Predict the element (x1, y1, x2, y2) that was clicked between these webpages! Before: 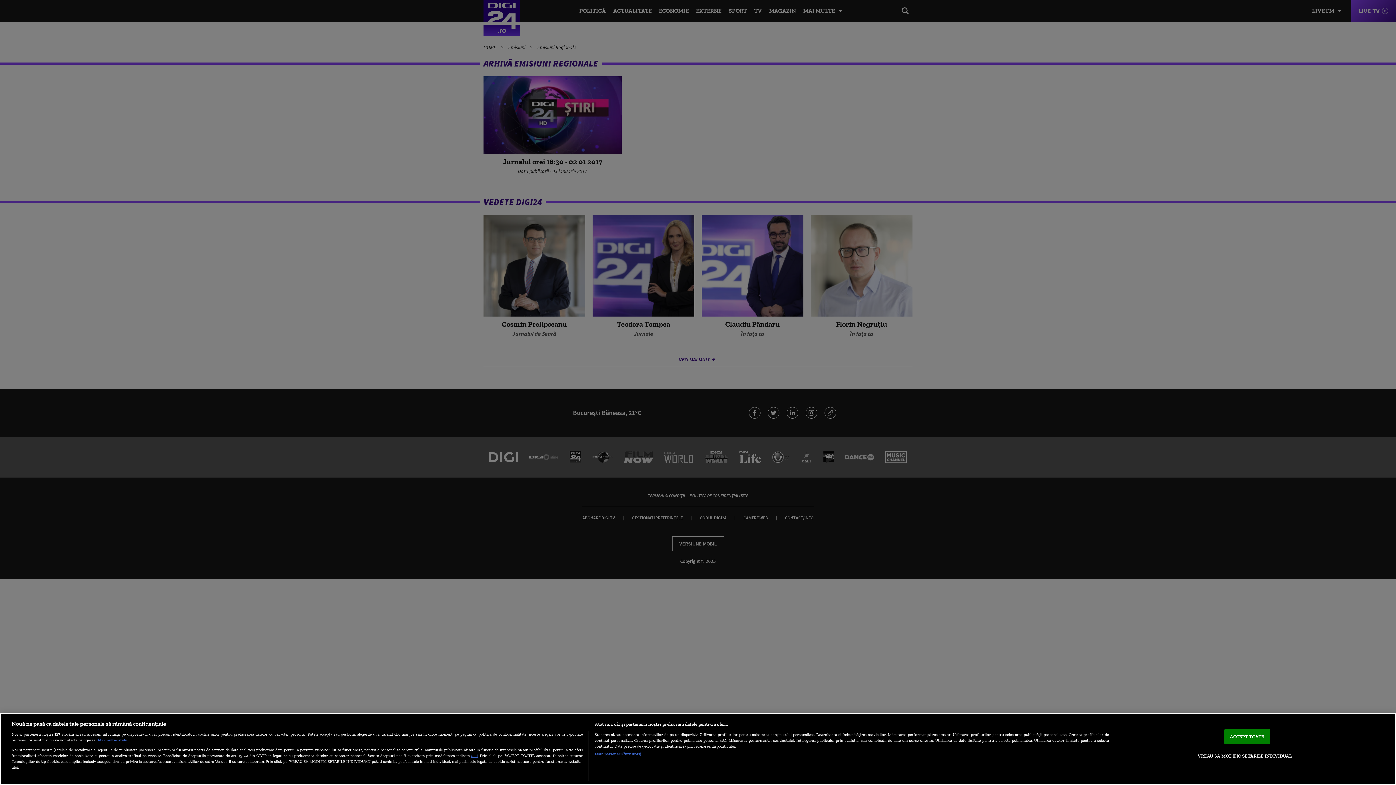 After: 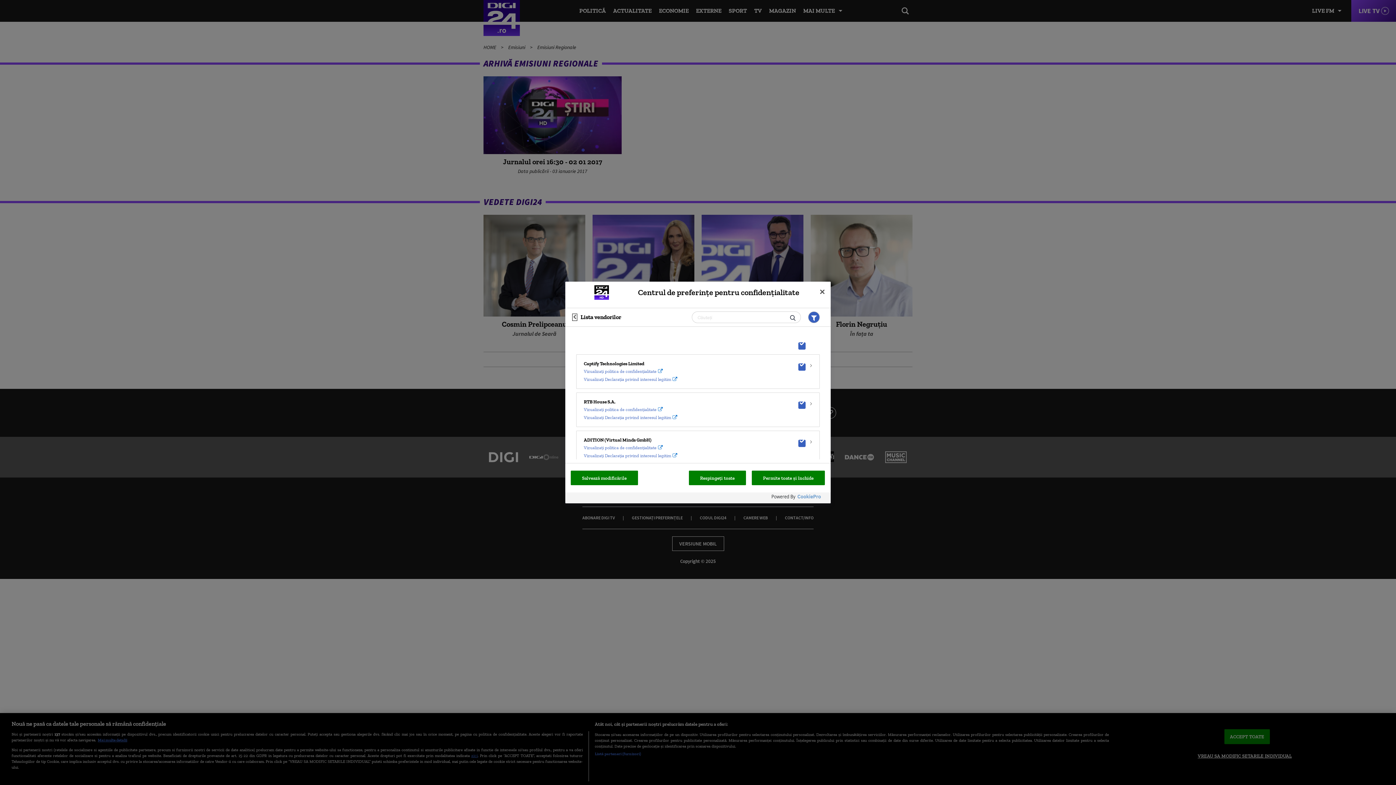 Action: label: Listă parteneri (furnizori) bbox: (594, 751, 641, 756)